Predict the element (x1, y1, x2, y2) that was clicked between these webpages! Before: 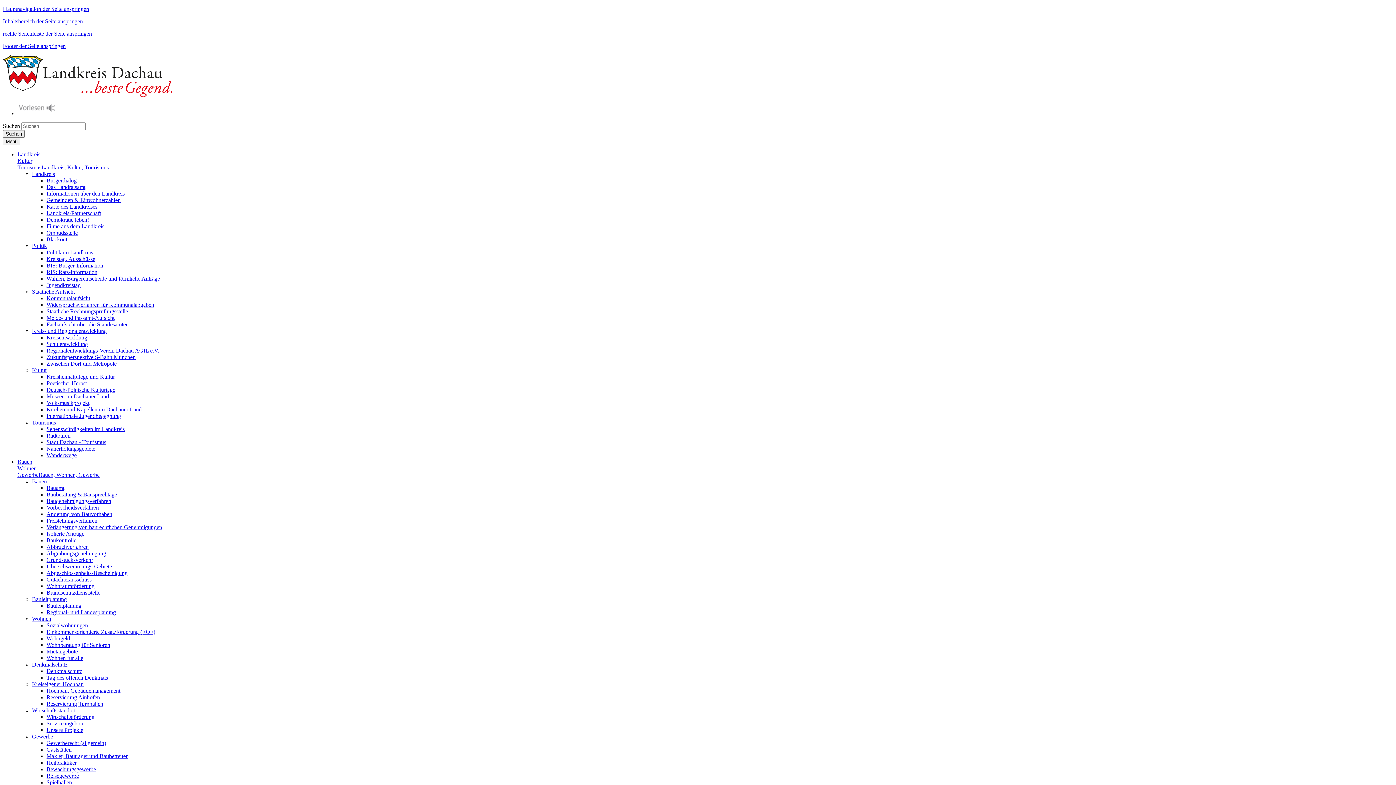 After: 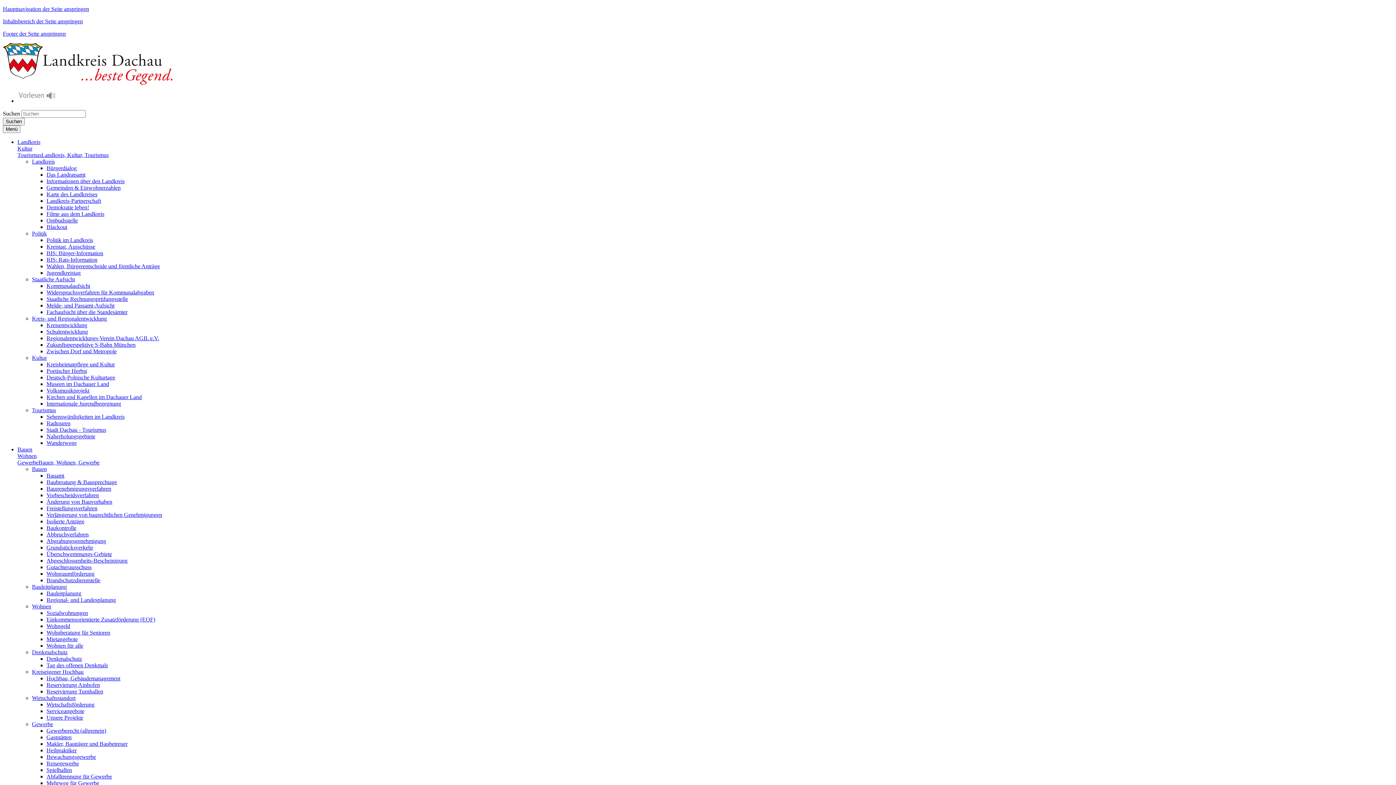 Action: bbox: (46, 256, 95, 262) label: Kreistag, Ausschüsse